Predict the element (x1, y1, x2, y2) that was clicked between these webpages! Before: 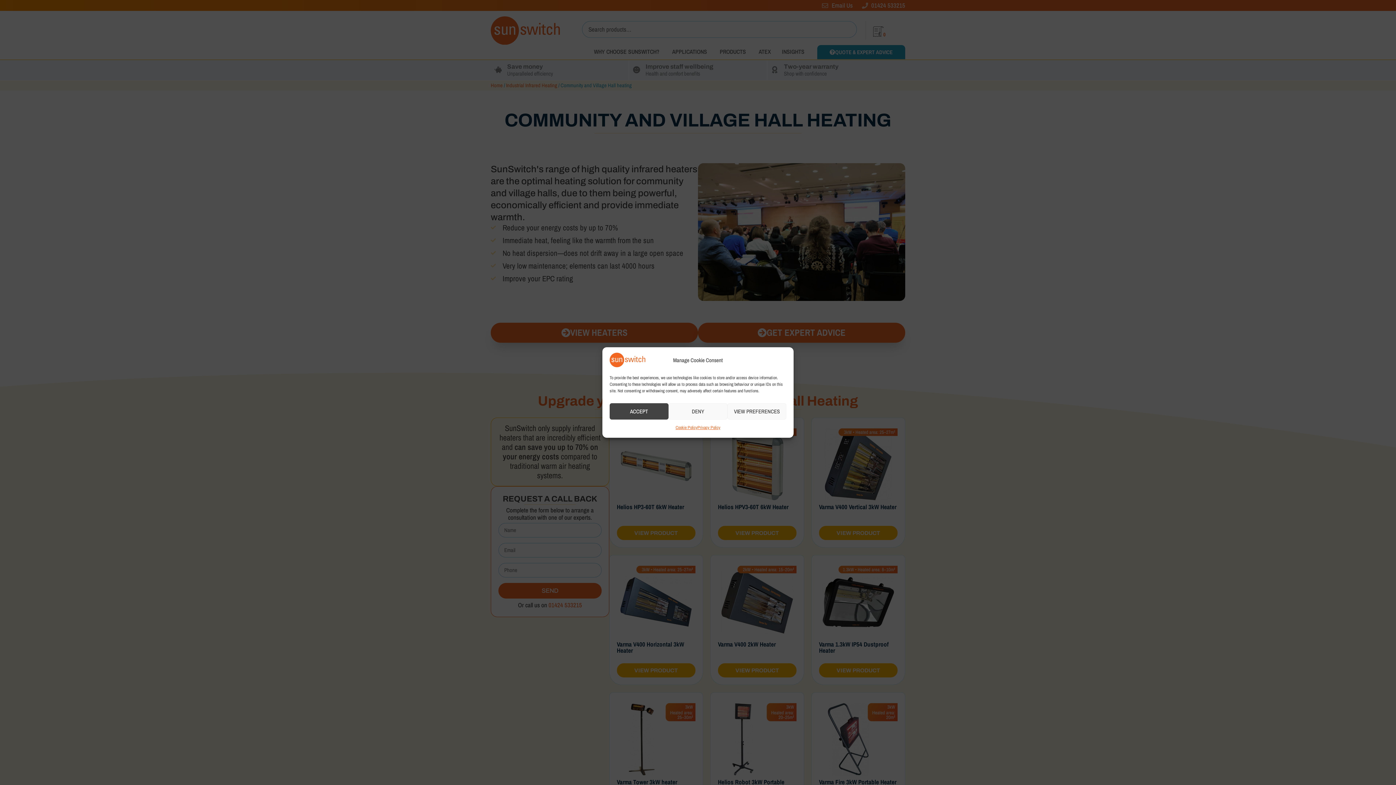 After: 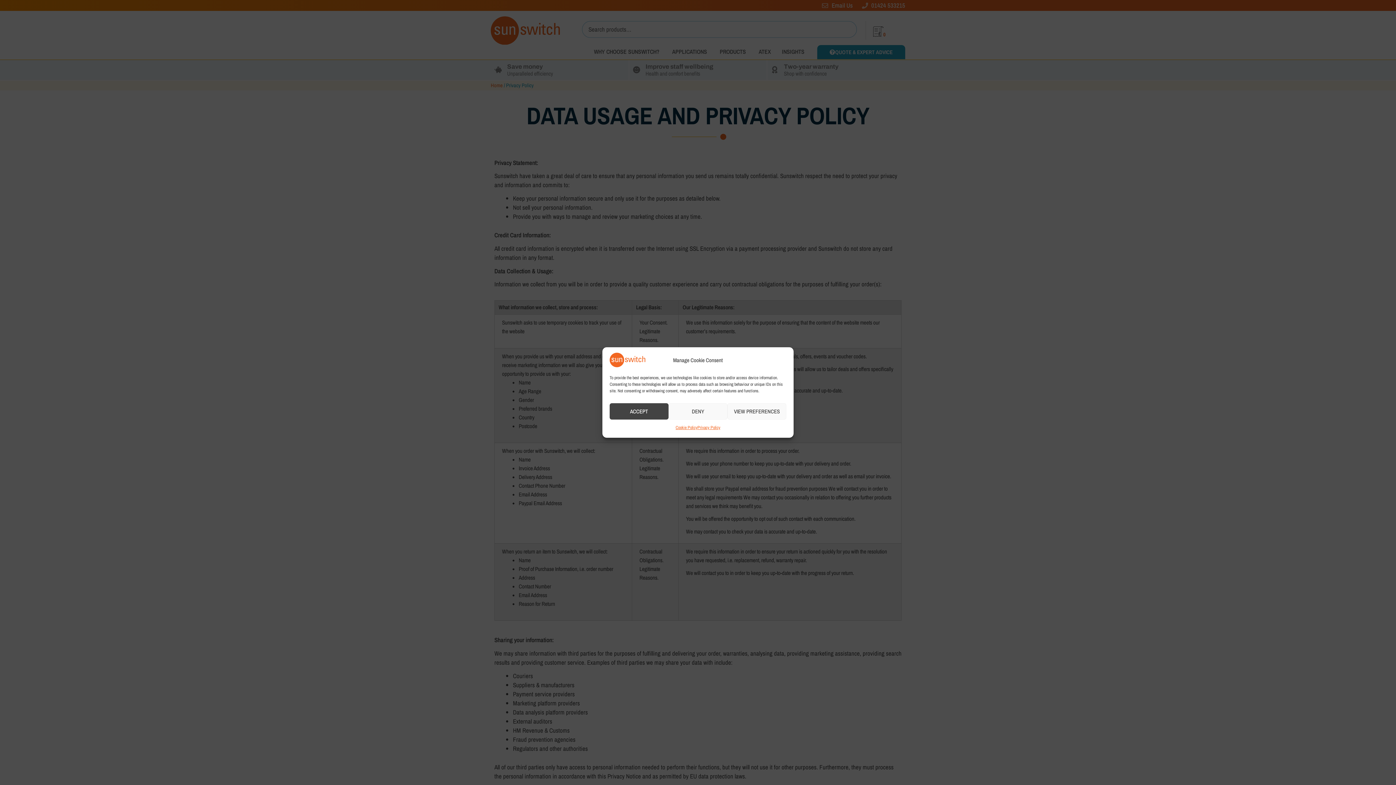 Action: bbox: (697, 423, 720, 432) label: Privacy Policy